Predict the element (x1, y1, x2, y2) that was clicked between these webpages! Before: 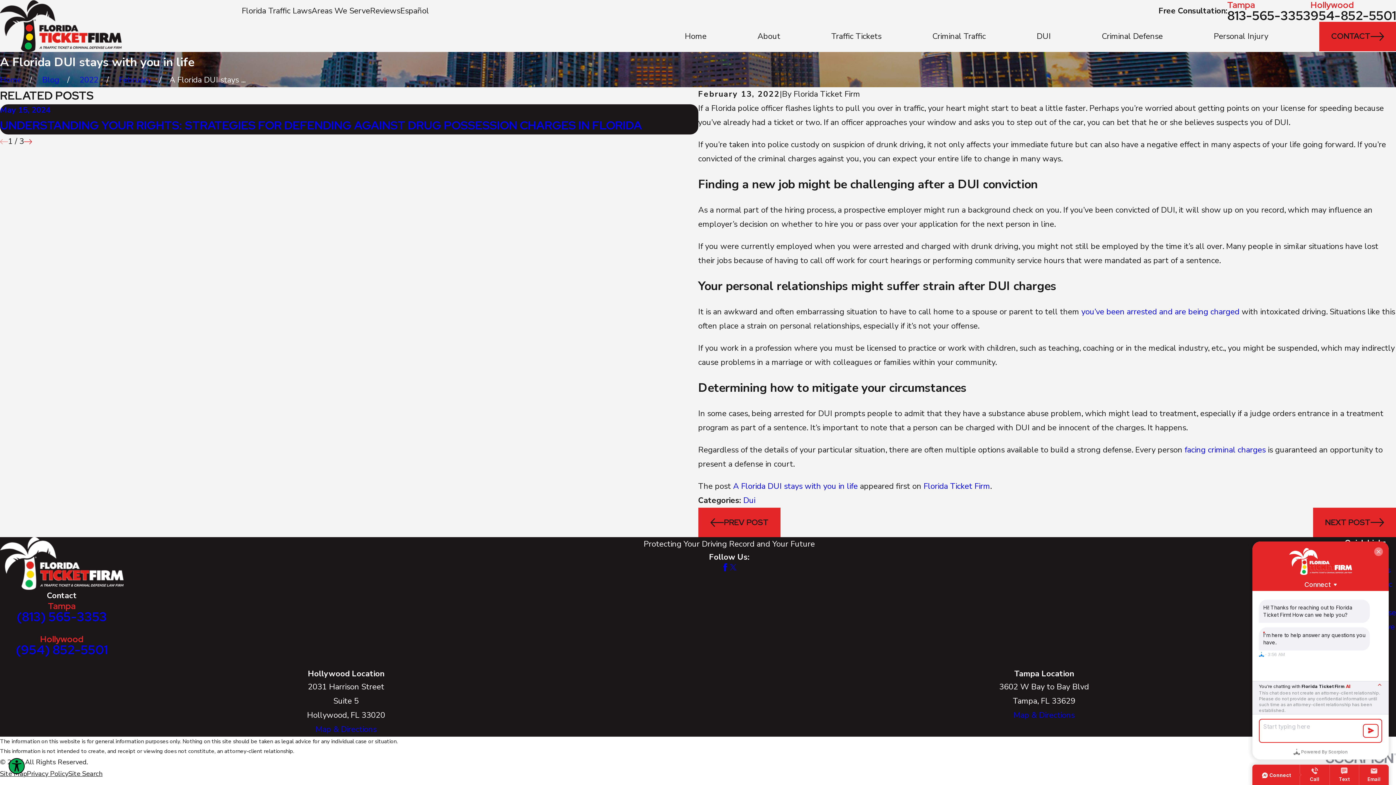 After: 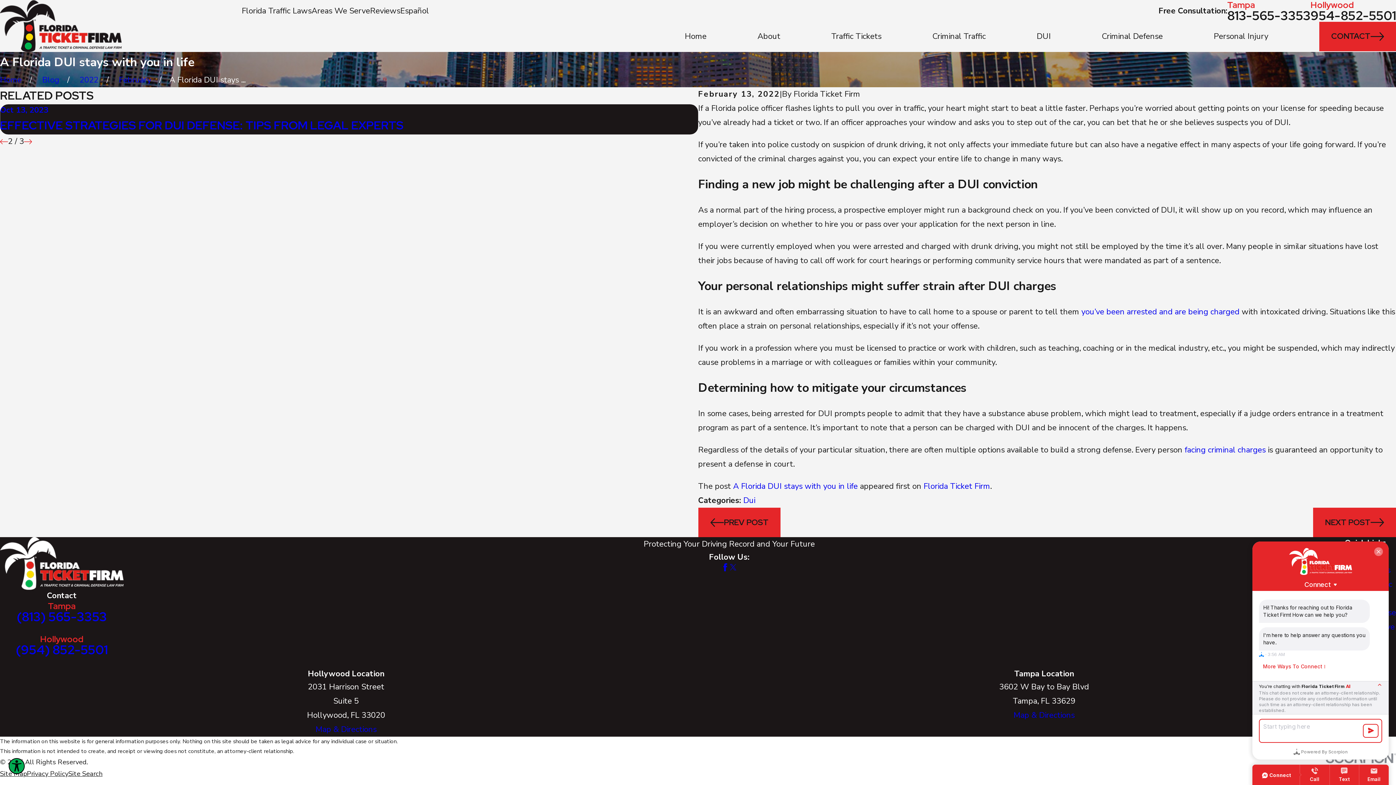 Action: label: View next item bbox: (24, 137, 32, 145)